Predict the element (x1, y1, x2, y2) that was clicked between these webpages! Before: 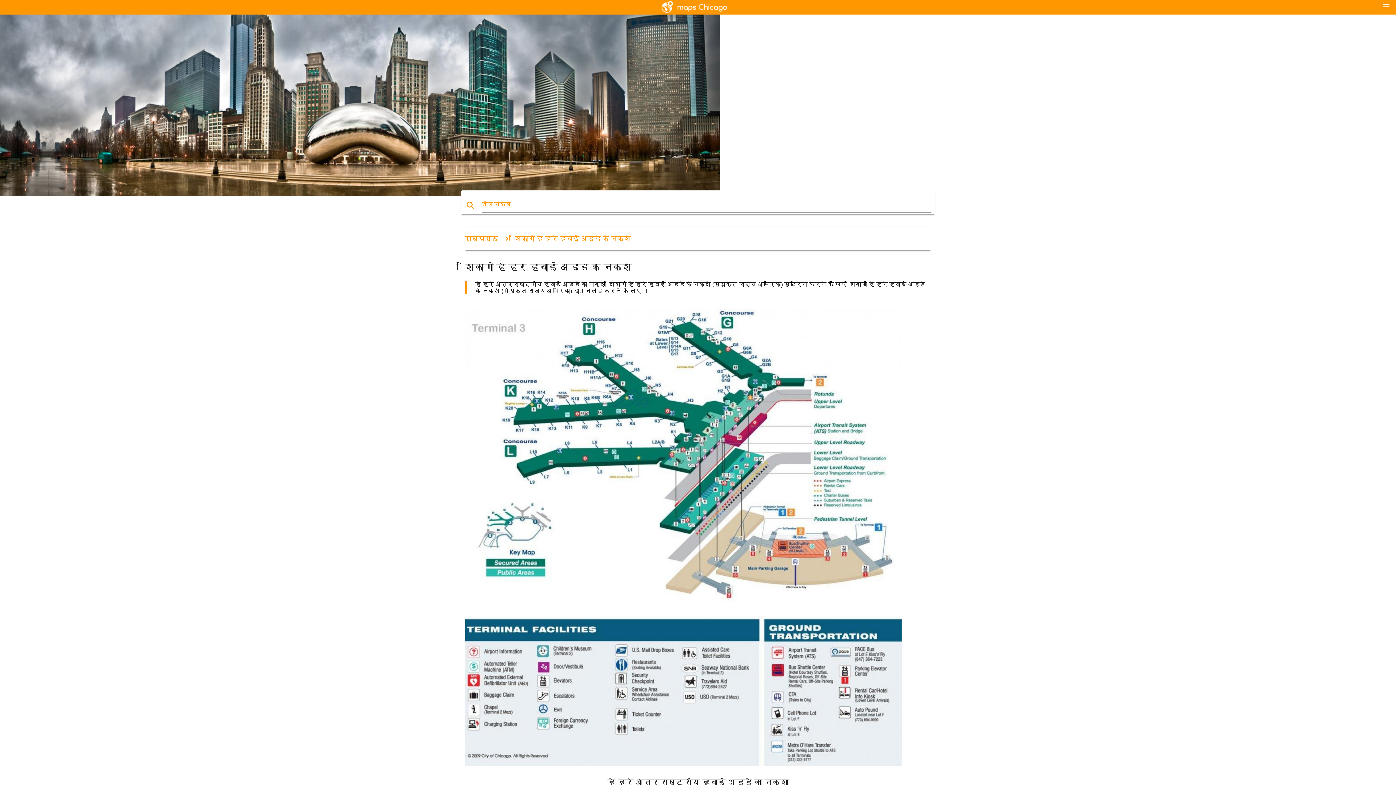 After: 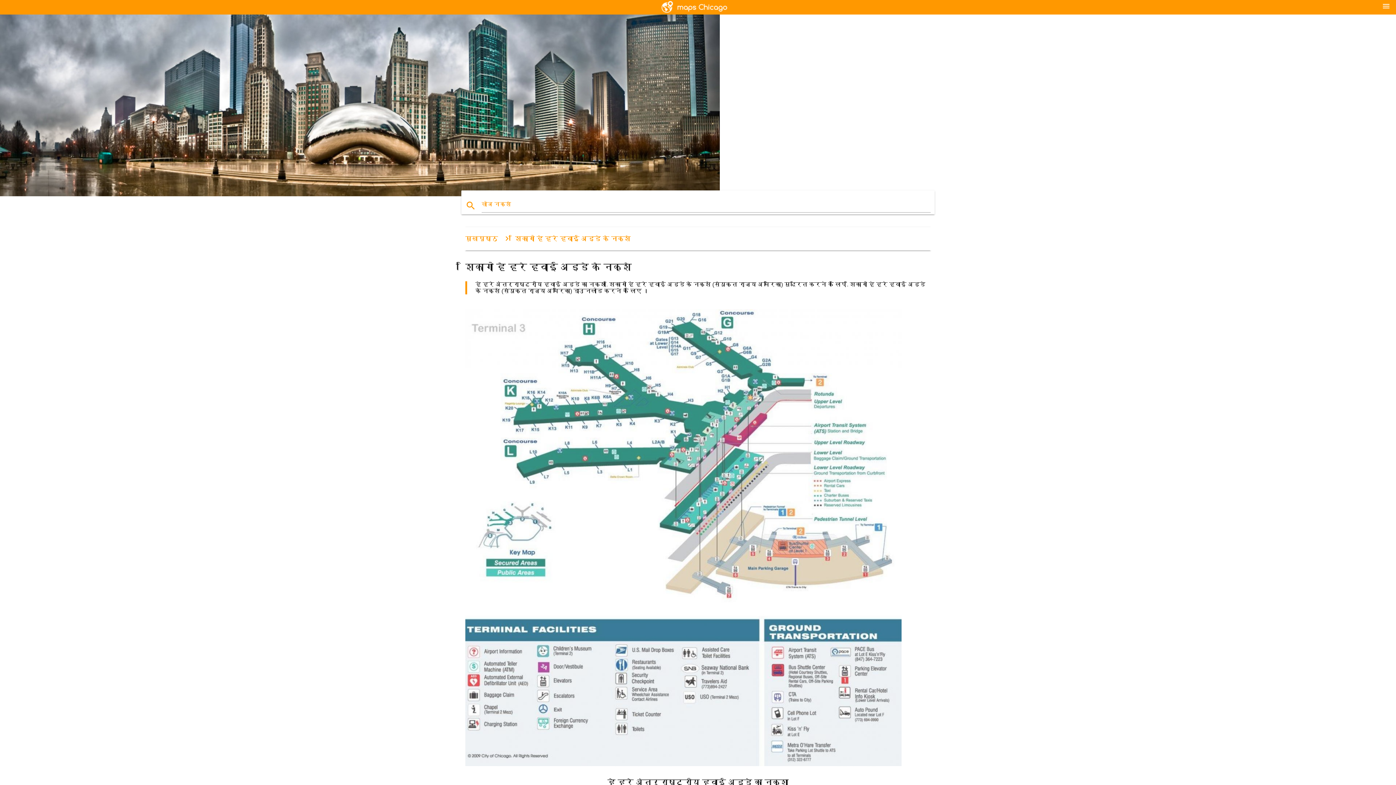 Action: bbox: (465, 761, 901, 767)